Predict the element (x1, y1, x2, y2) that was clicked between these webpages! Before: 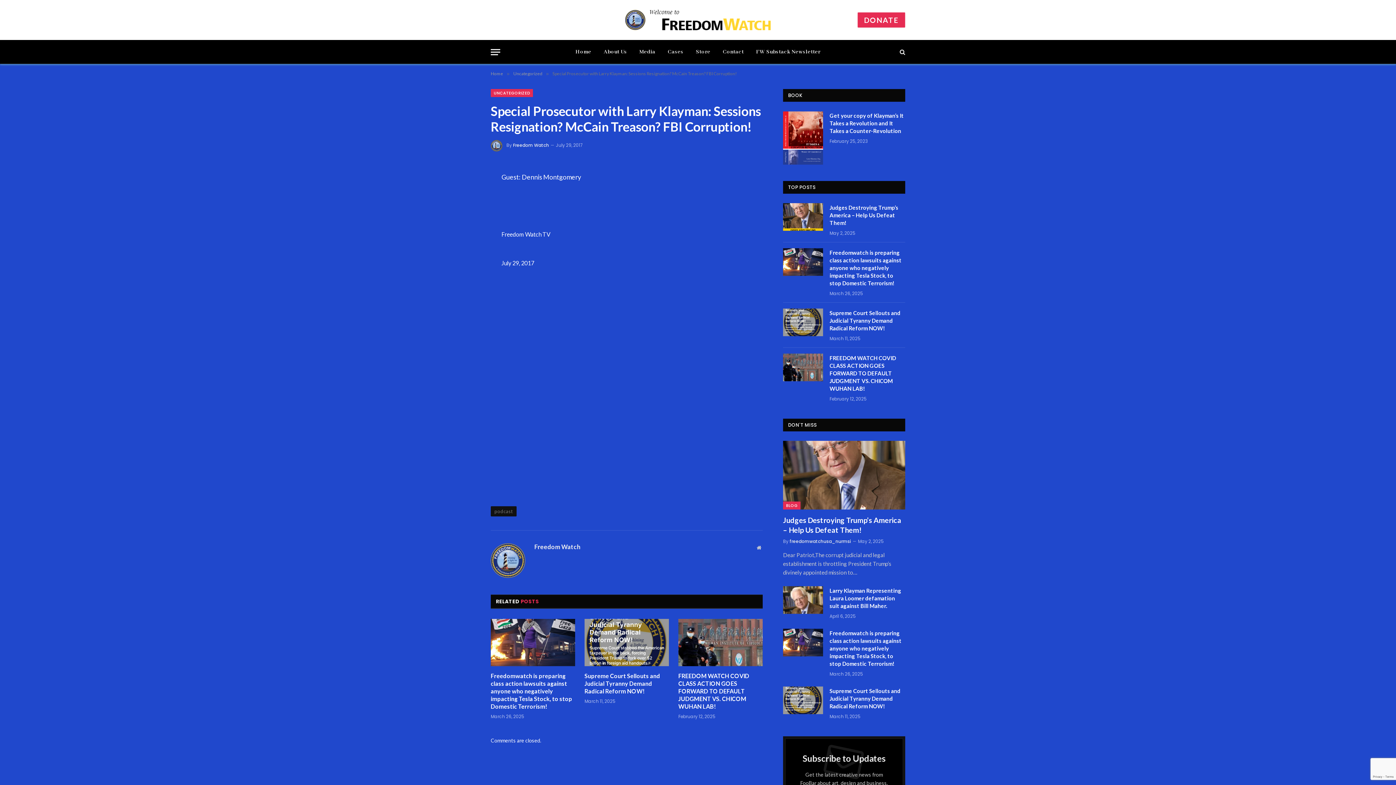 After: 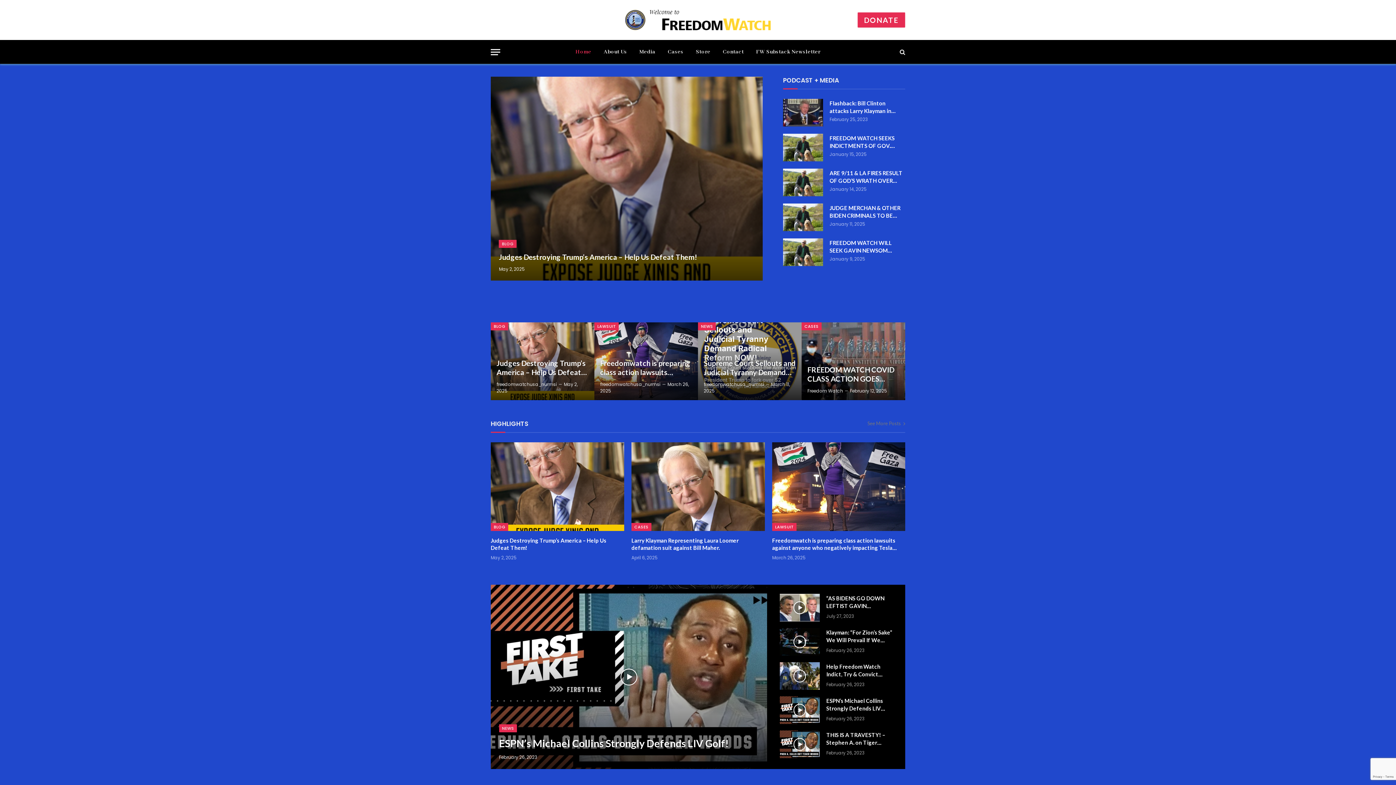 Action: bbox: (755, 544, 762, 551) label: Website